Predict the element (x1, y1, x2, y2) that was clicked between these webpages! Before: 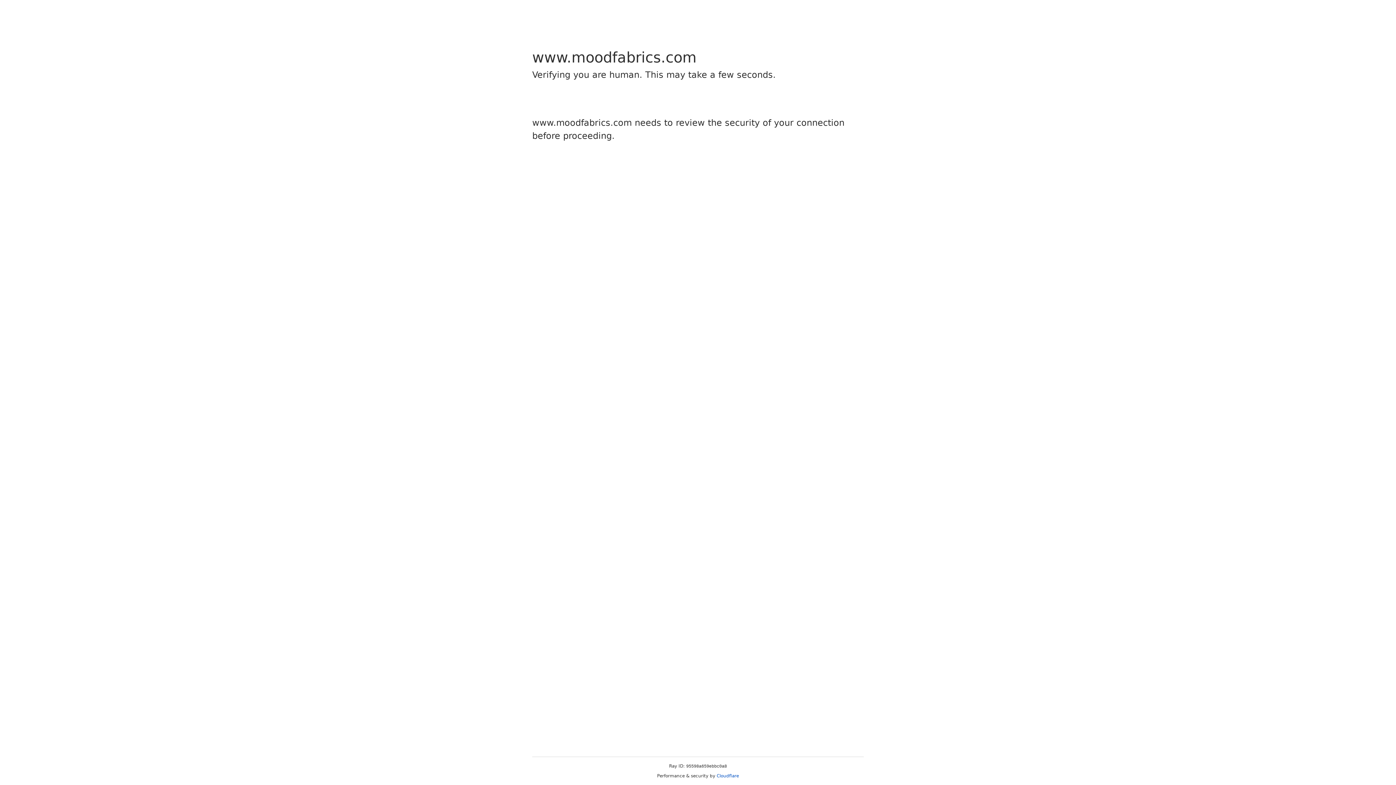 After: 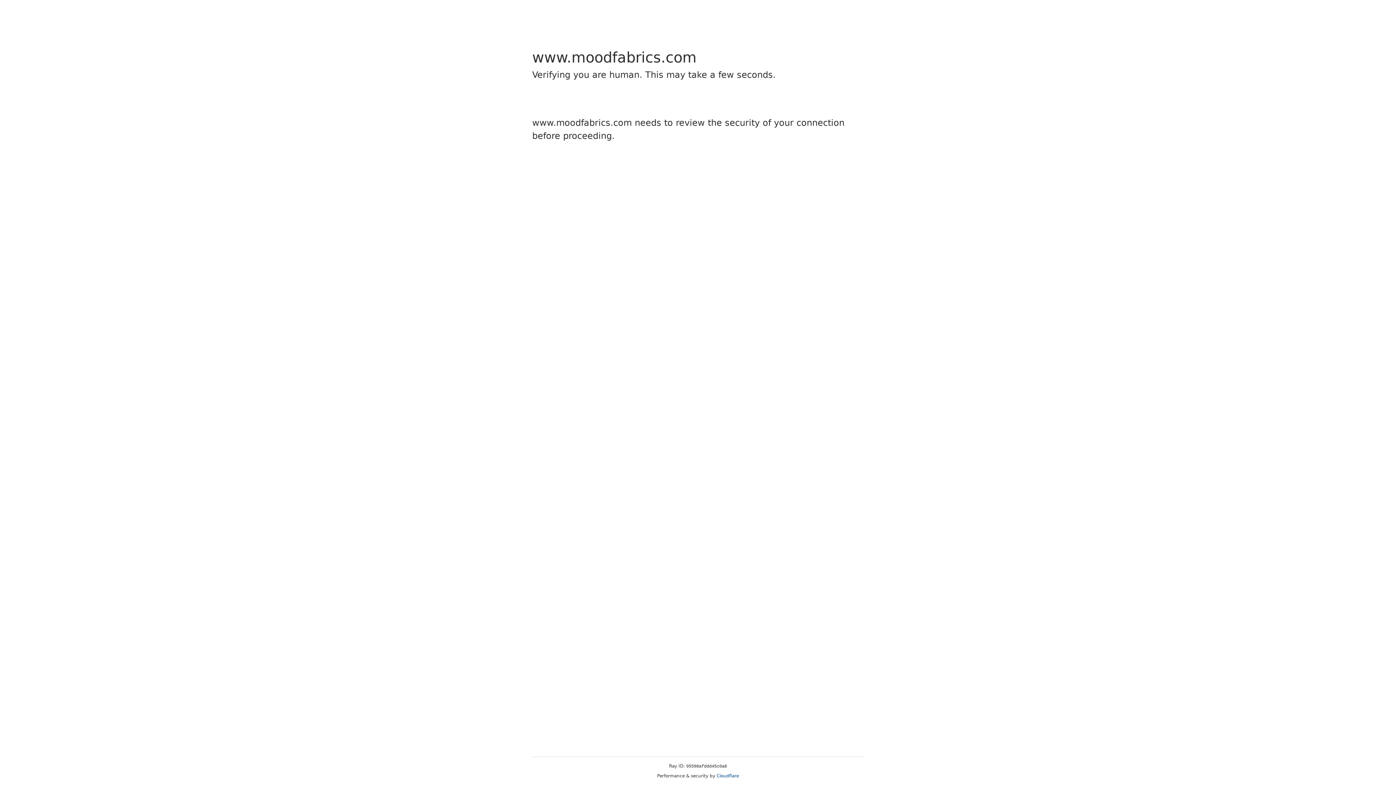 Action: label: Cloudflare bbox: (716, 773, 739, 778)